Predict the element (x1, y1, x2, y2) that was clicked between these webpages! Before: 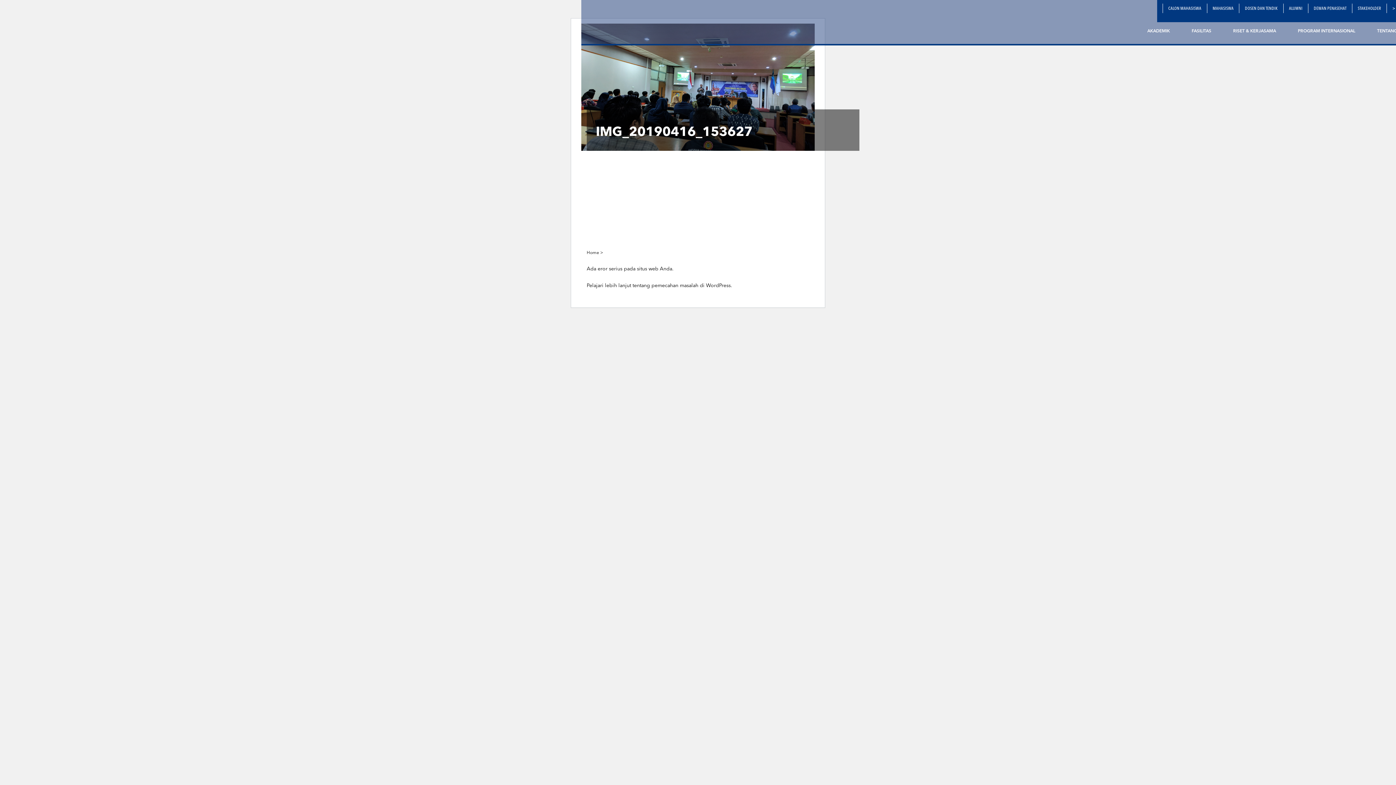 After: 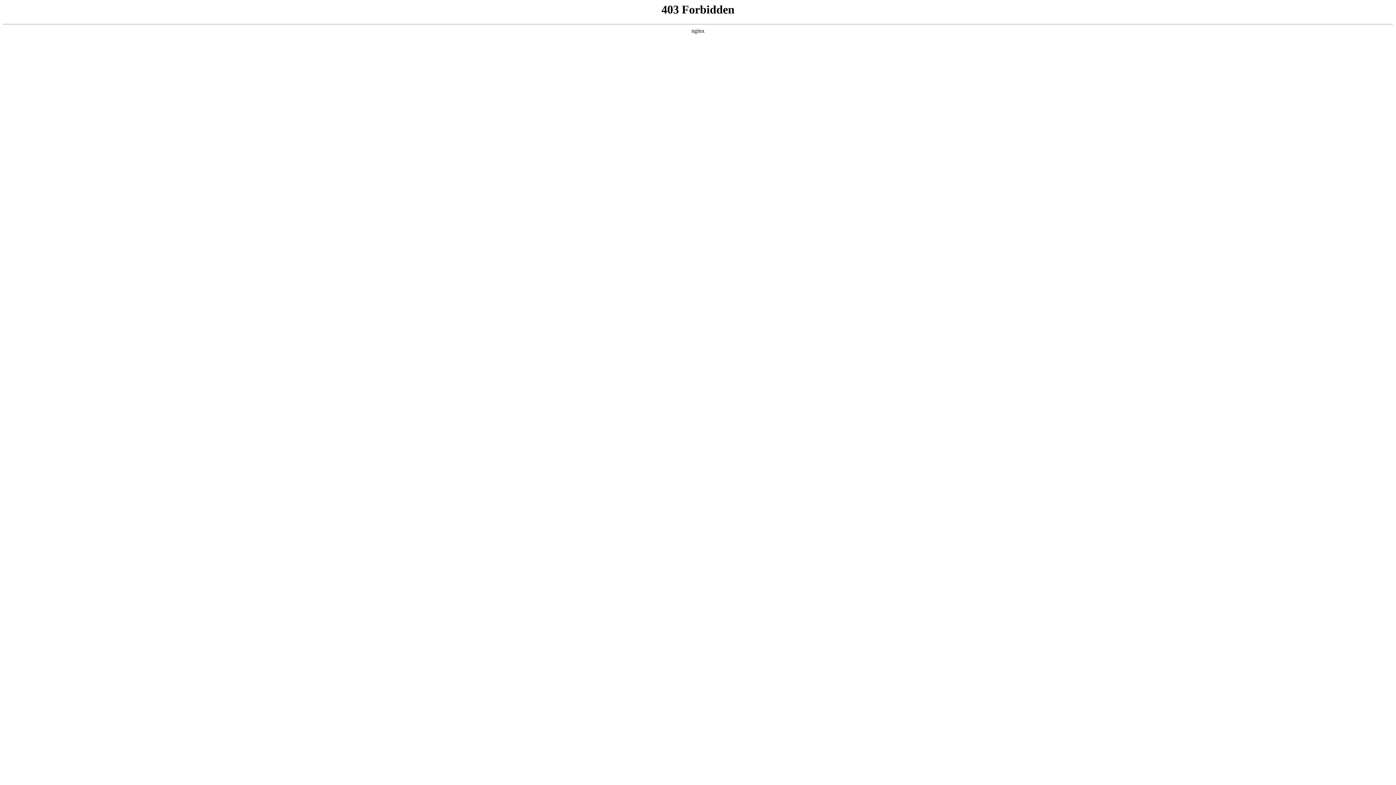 Action: bbox: (586, 283, 732, 288) label: Pelajari lebih lanjut tentang pemecahan masalah di WordPress.